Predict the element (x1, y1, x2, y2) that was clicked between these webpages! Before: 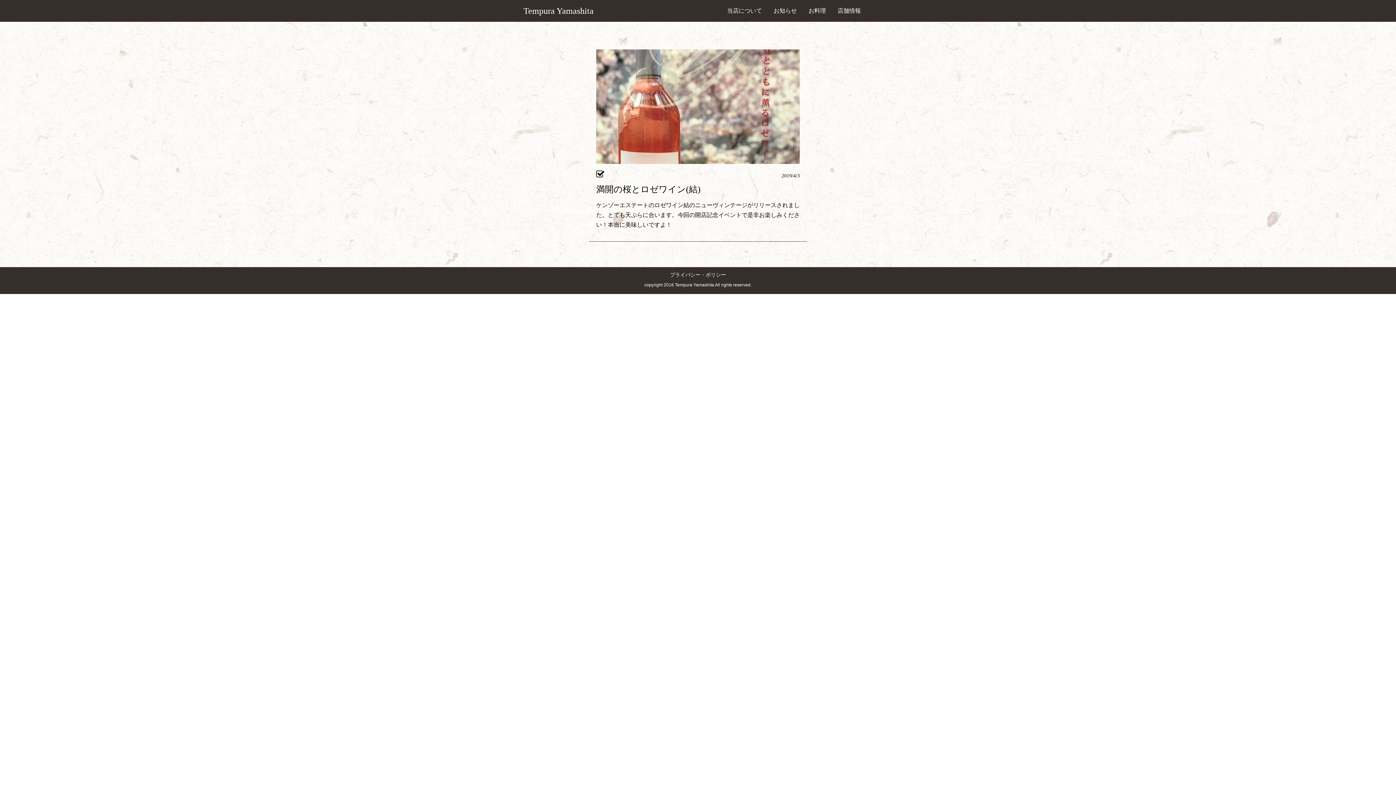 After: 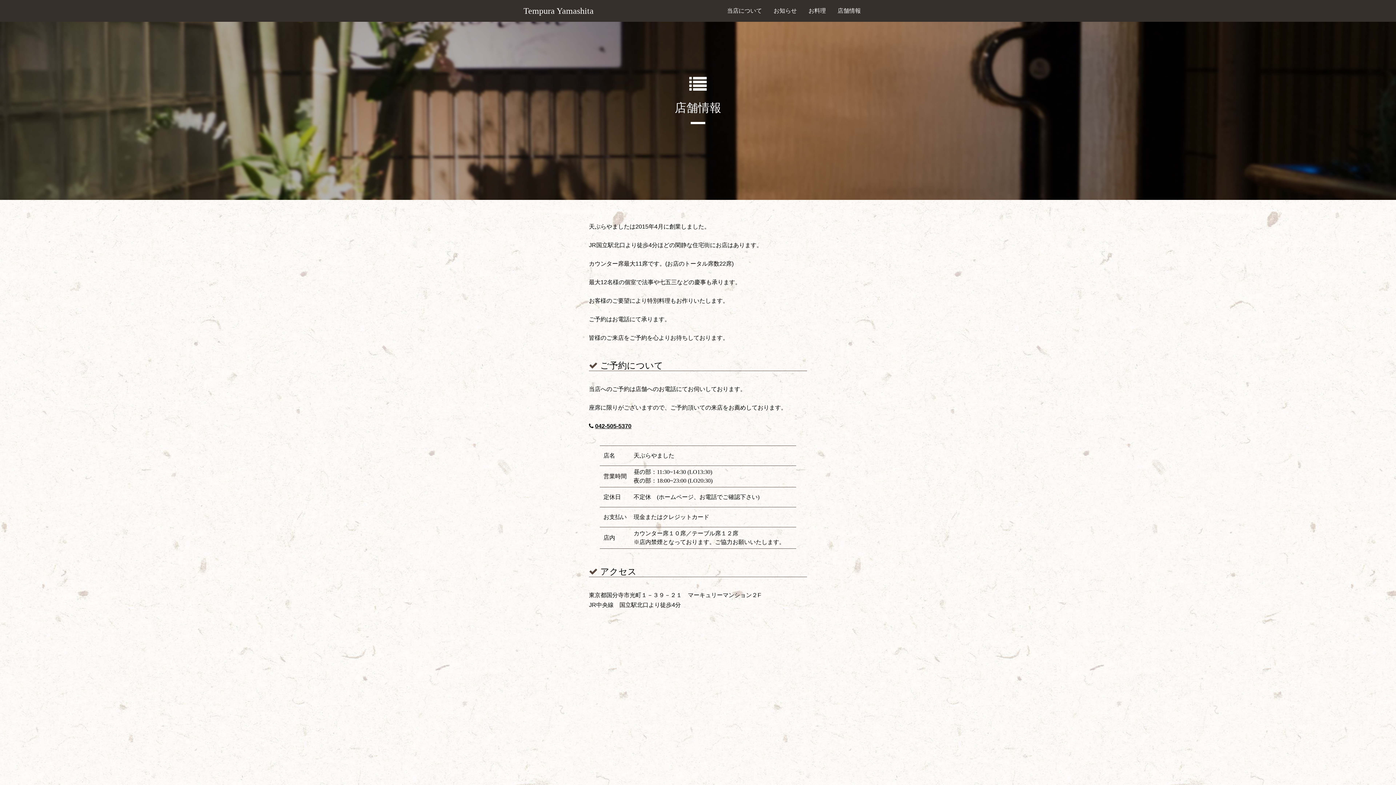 Action: label: 店舗情報 bbox: (837, 7, 861, 13)